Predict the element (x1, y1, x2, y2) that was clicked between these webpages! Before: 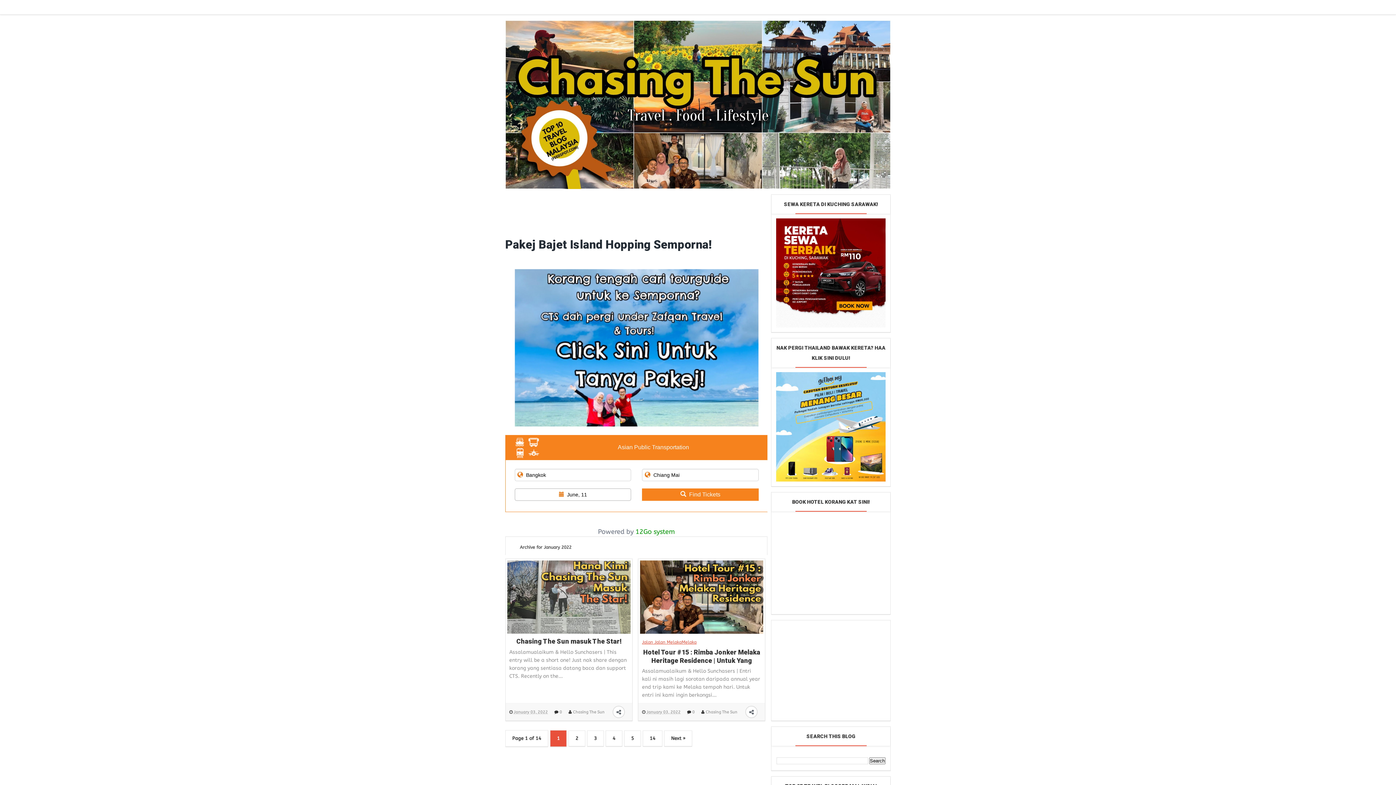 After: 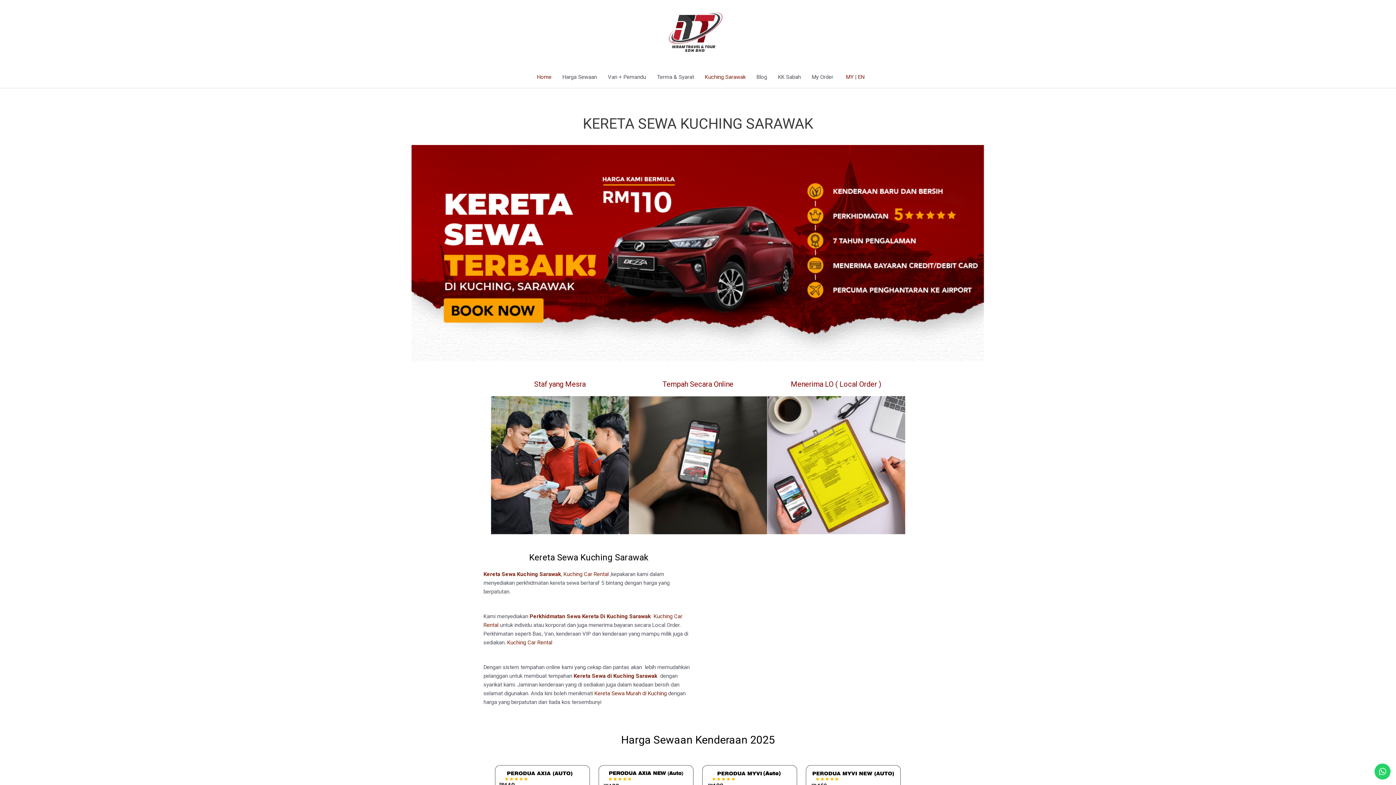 Action: bbox: (776, 268, 885, 276)